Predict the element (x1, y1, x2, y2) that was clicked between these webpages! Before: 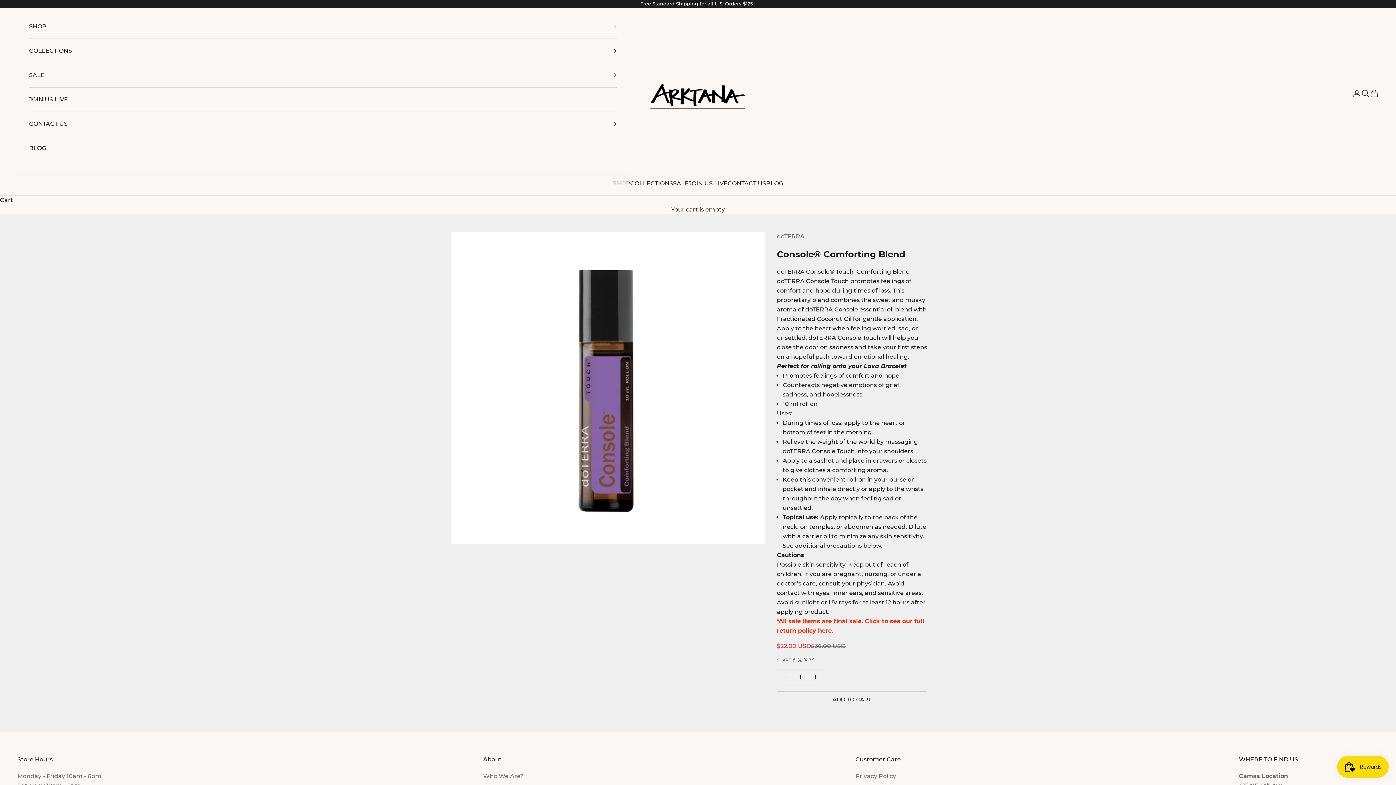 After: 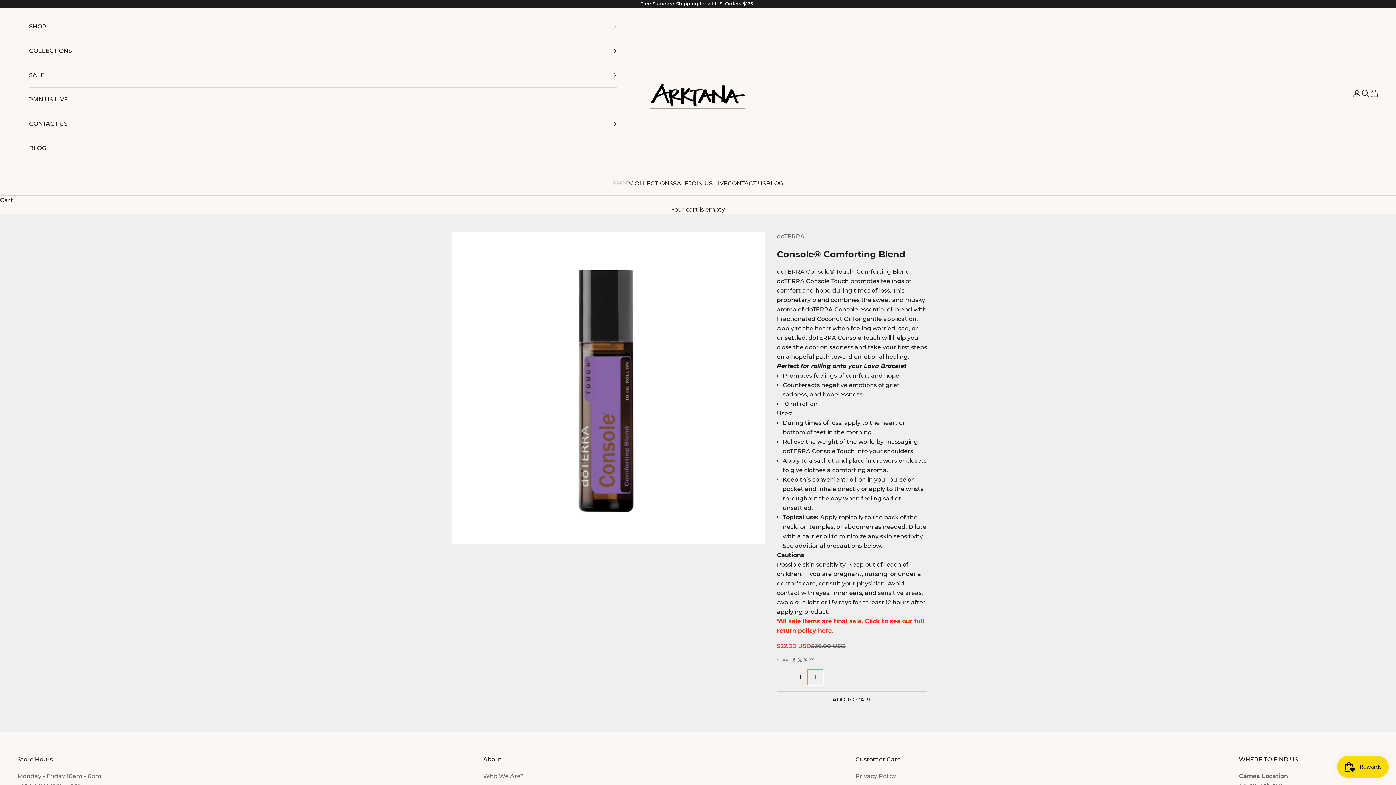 Action: bbox: (807, 669, 823, 685) label: Decrease quantity